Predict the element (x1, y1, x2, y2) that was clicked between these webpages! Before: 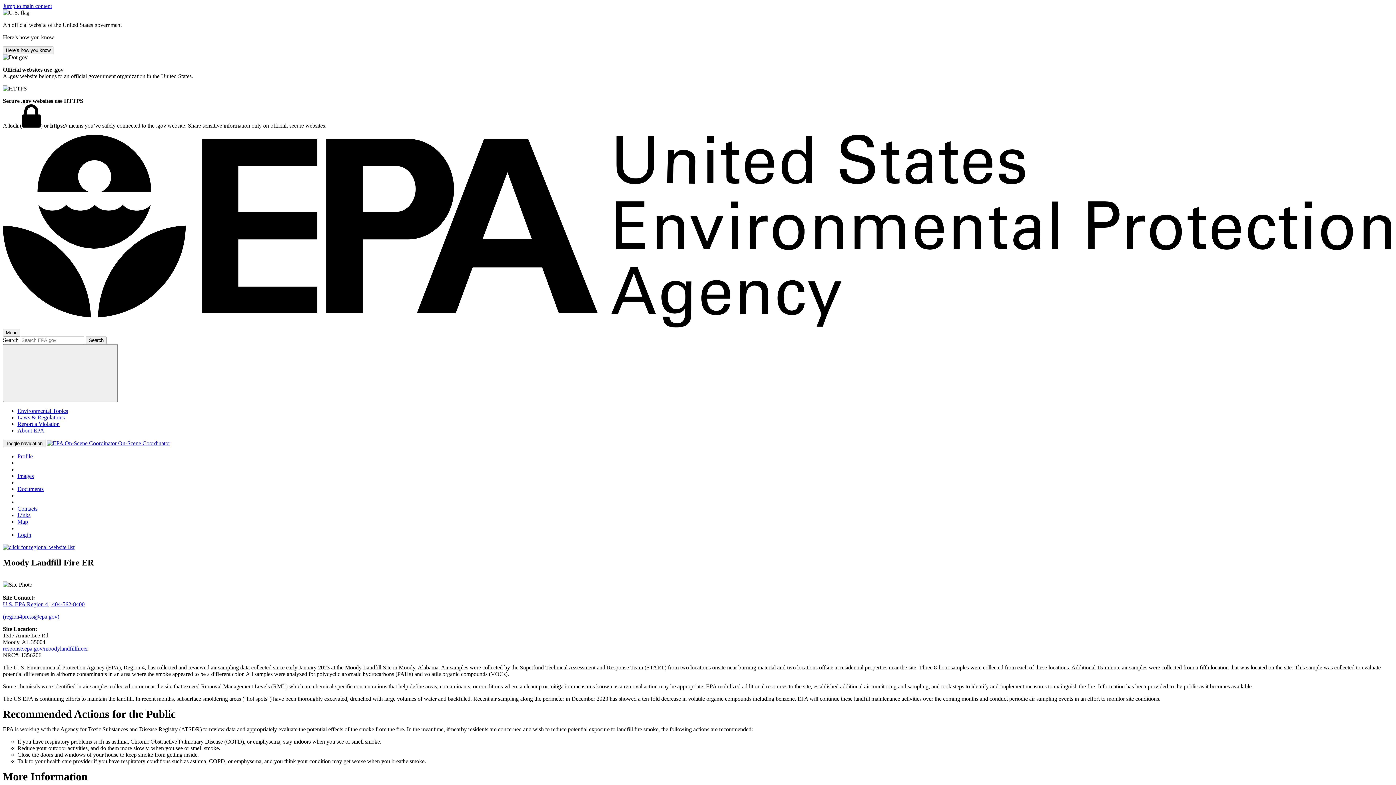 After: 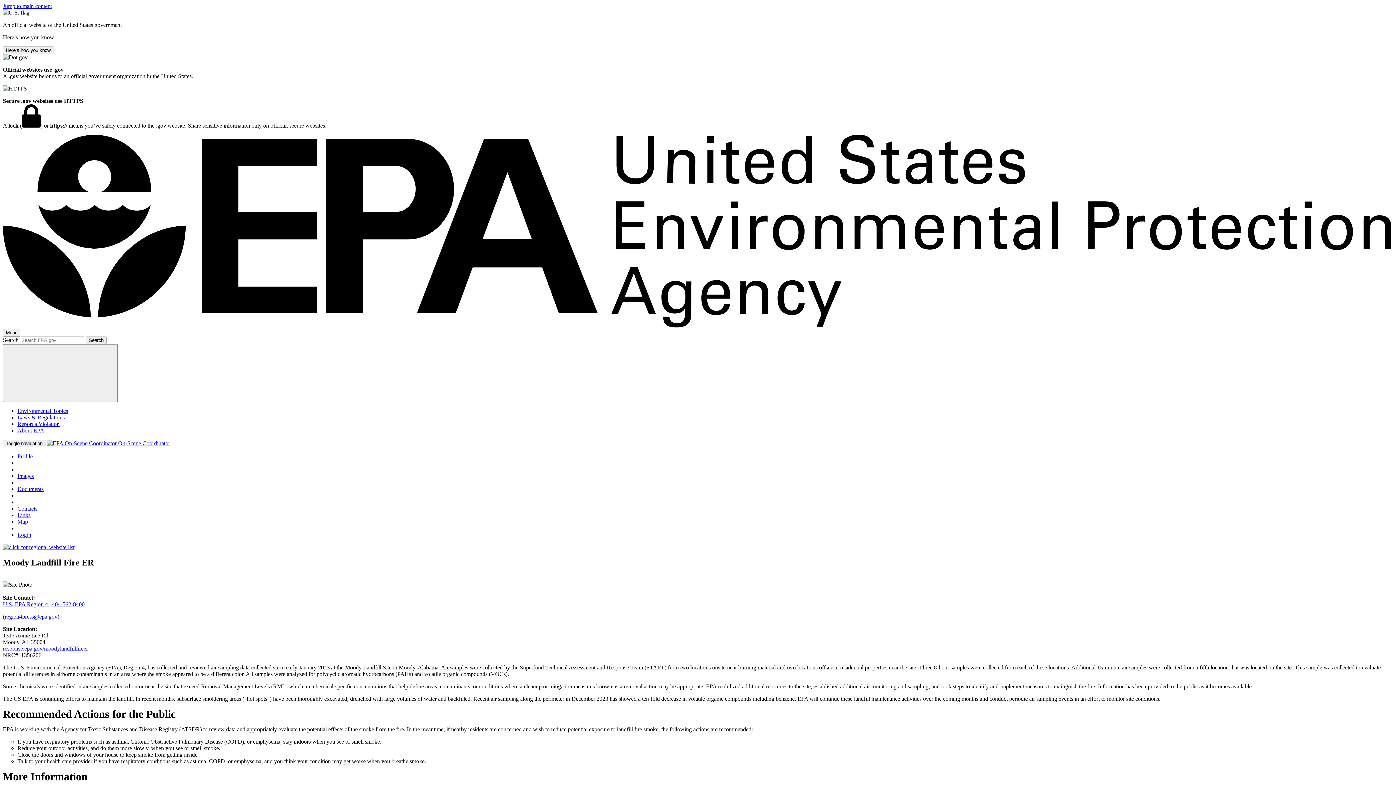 Action: label: response.epa.gov/moodylandfillfireer bbox: (2, 645, 88, 651)